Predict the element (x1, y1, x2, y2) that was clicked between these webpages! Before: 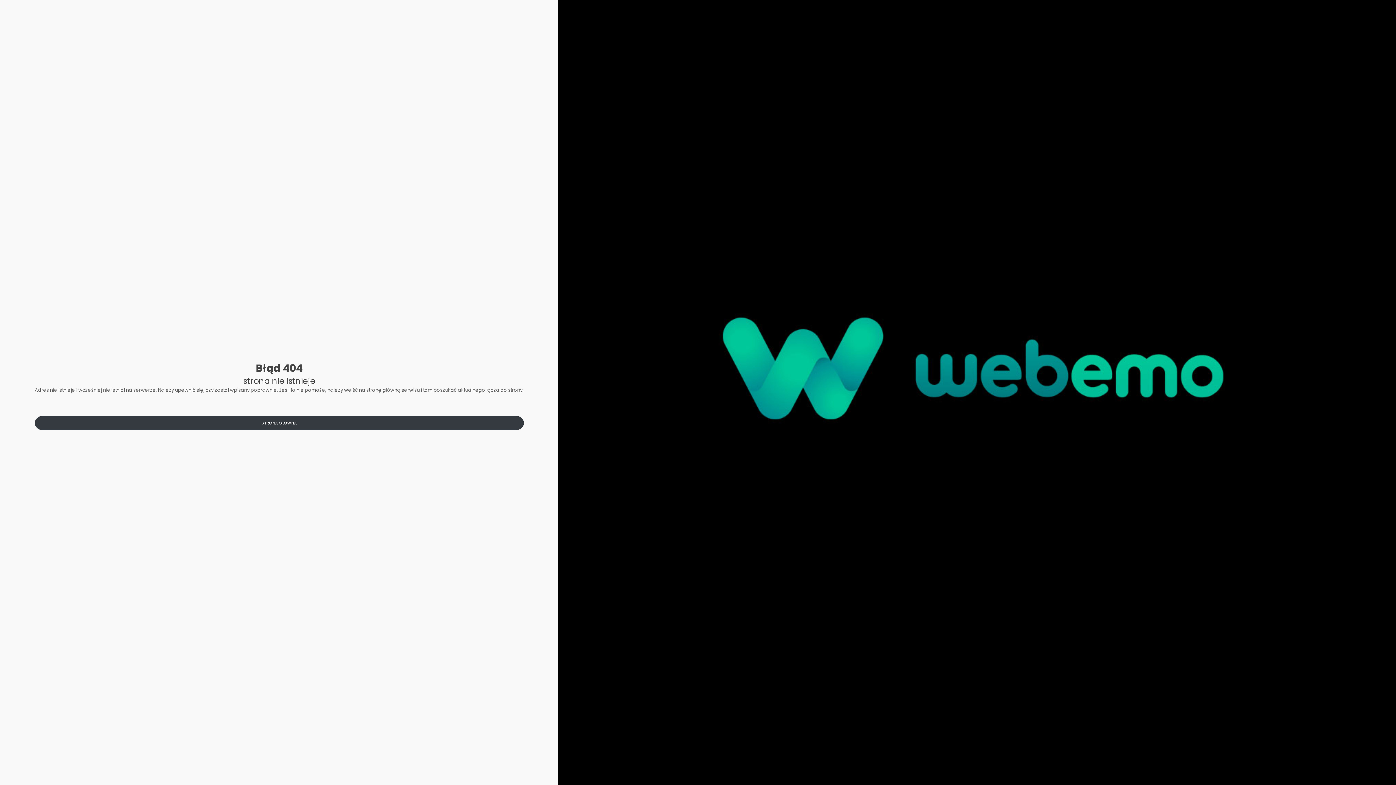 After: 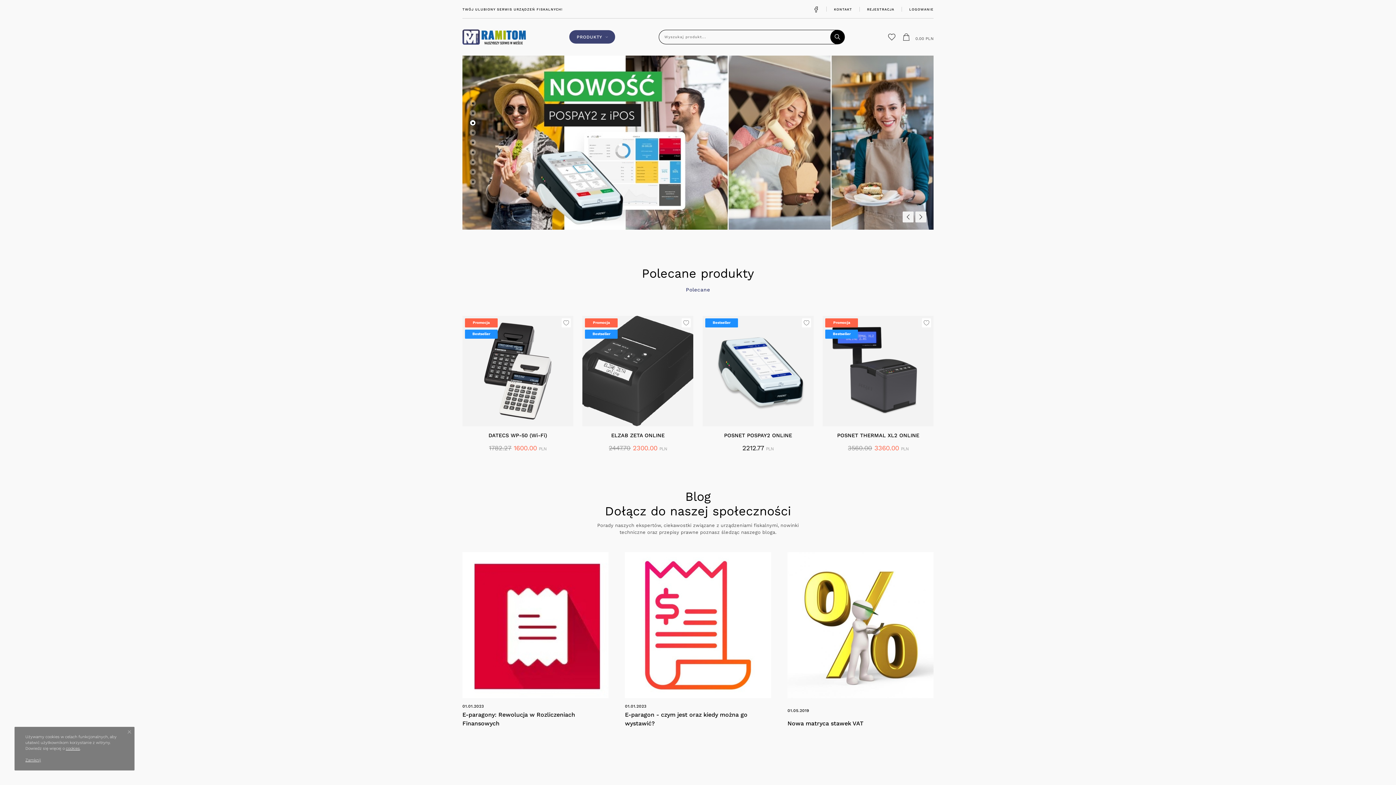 Action: bbox: (34, 416, 523, 430) label: STRONA GŁÓWNA